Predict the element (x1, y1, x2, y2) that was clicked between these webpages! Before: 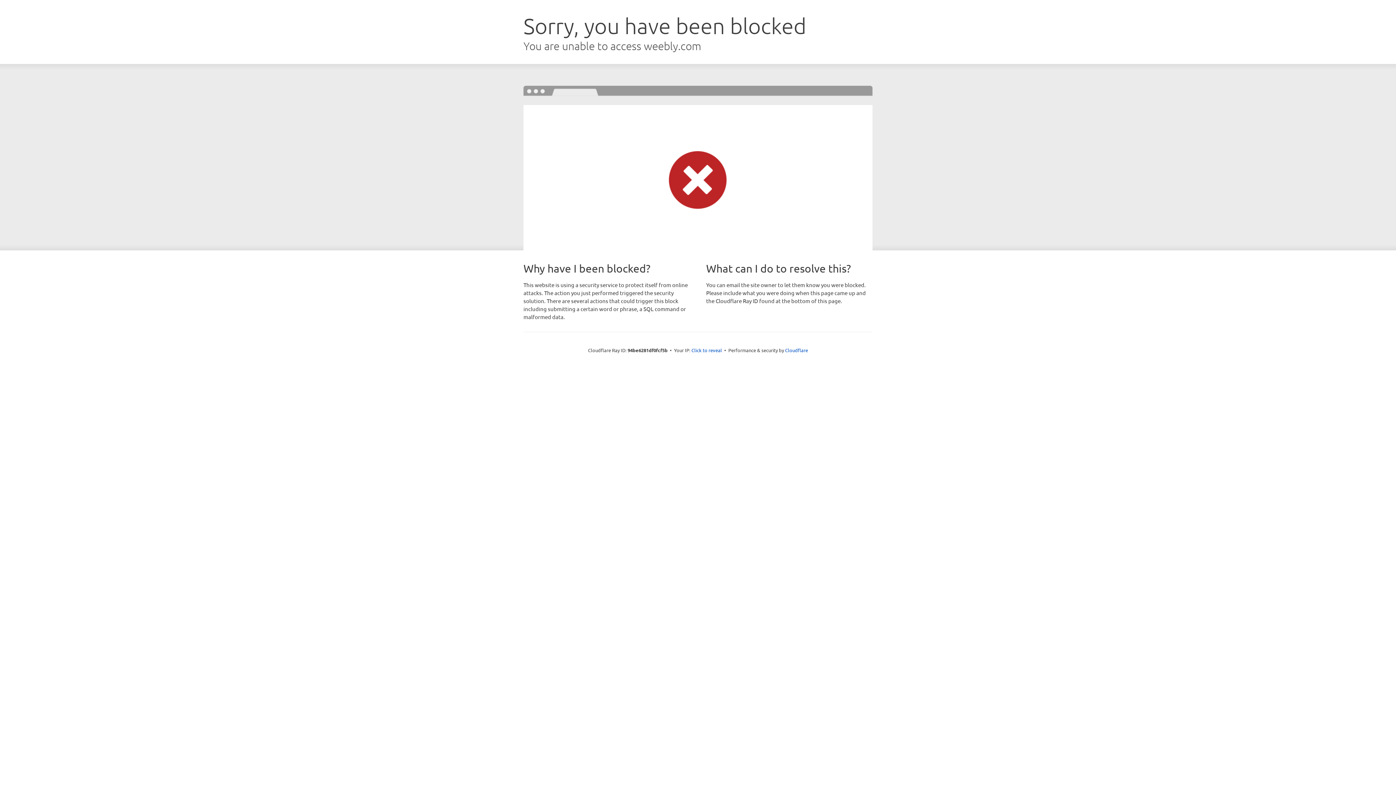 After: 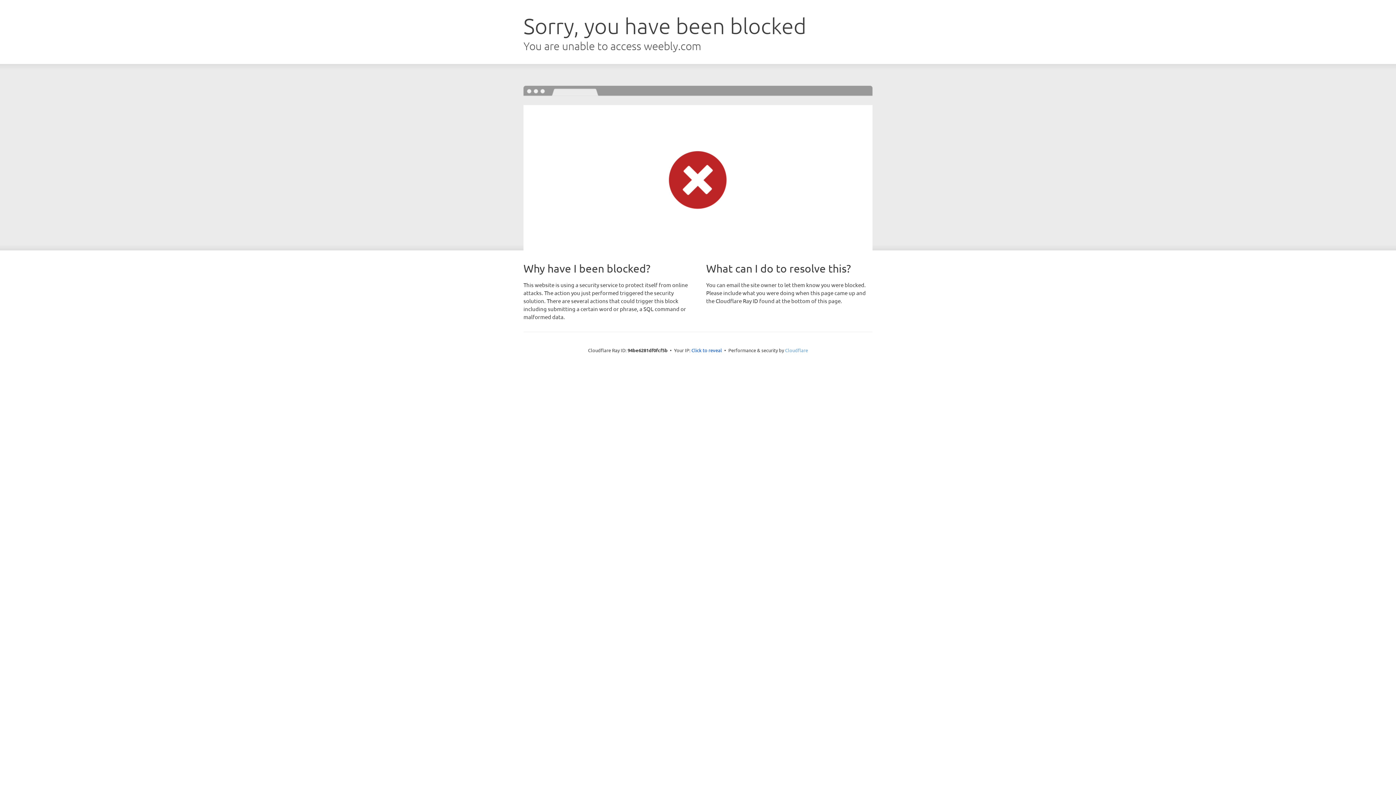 Action: label: Cloudflare bbox: (785, 347, 808, 353)